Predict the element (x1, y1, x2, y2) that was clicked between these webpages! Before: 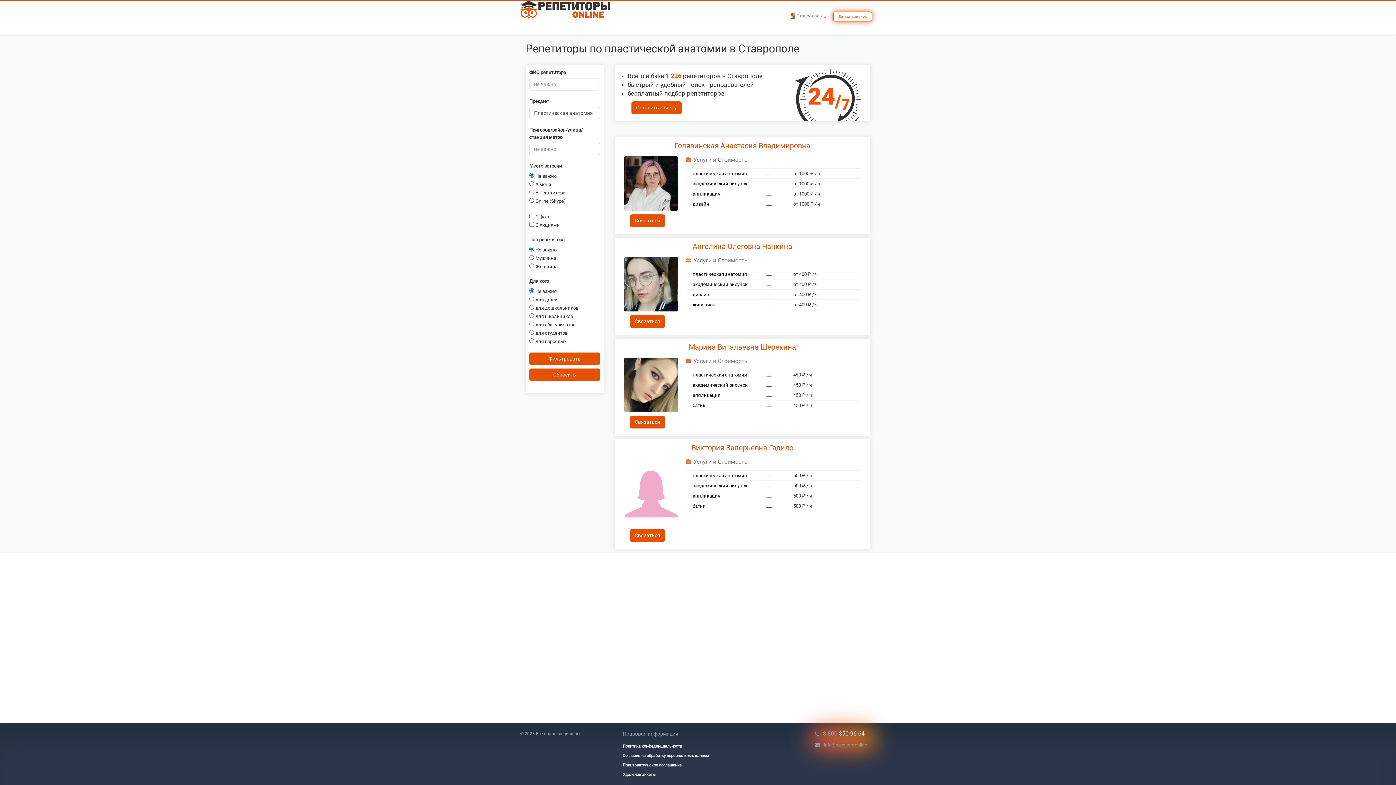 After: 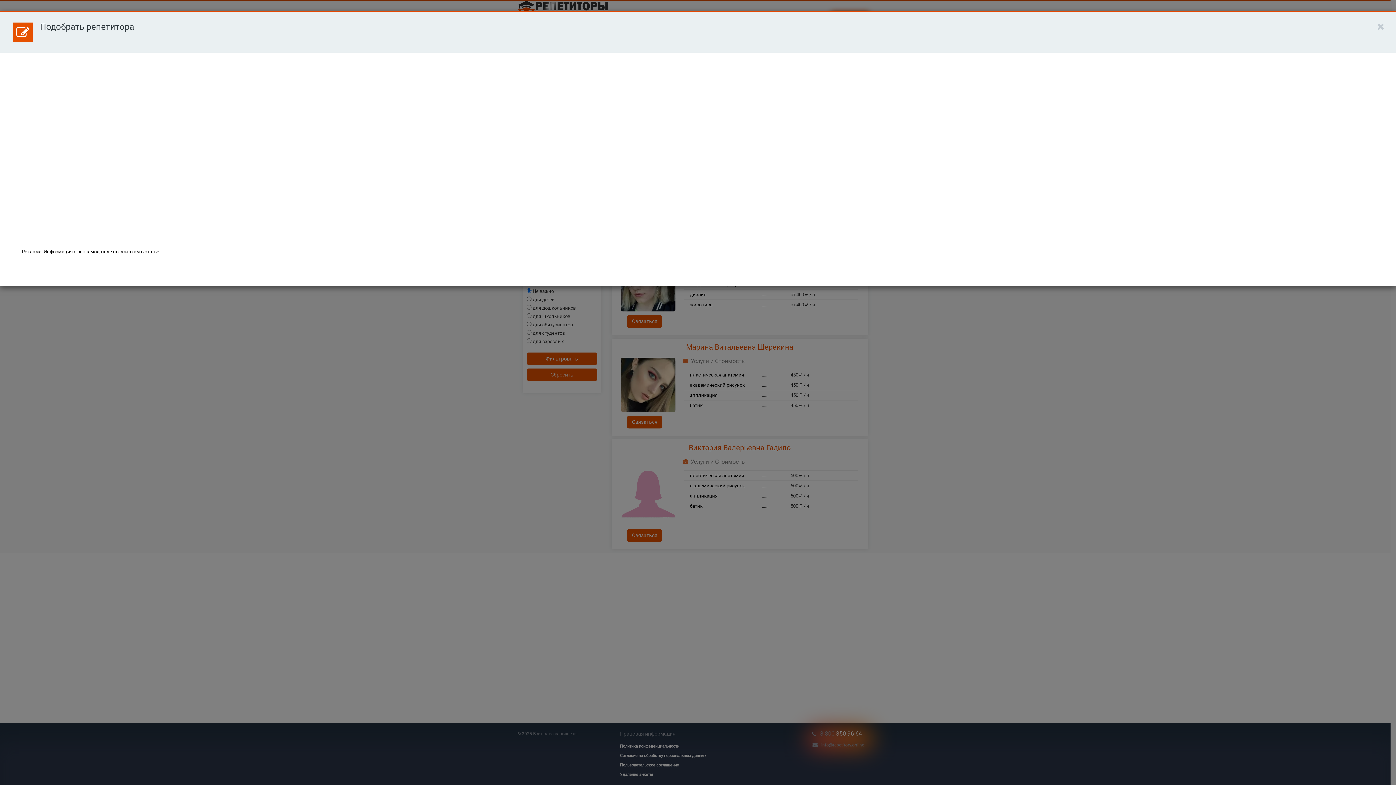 Action: bbox: (631, 101, 681, 114) label: Оставить заявку